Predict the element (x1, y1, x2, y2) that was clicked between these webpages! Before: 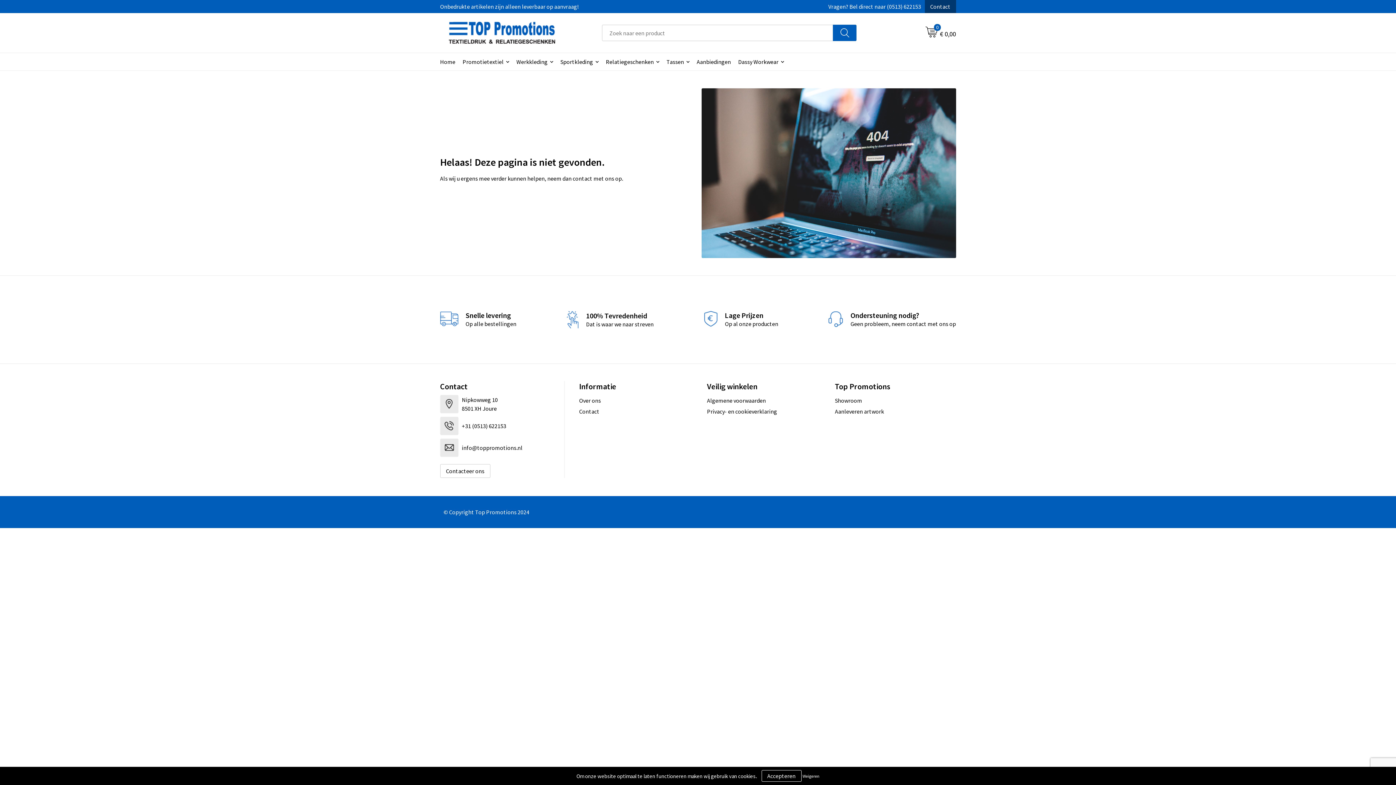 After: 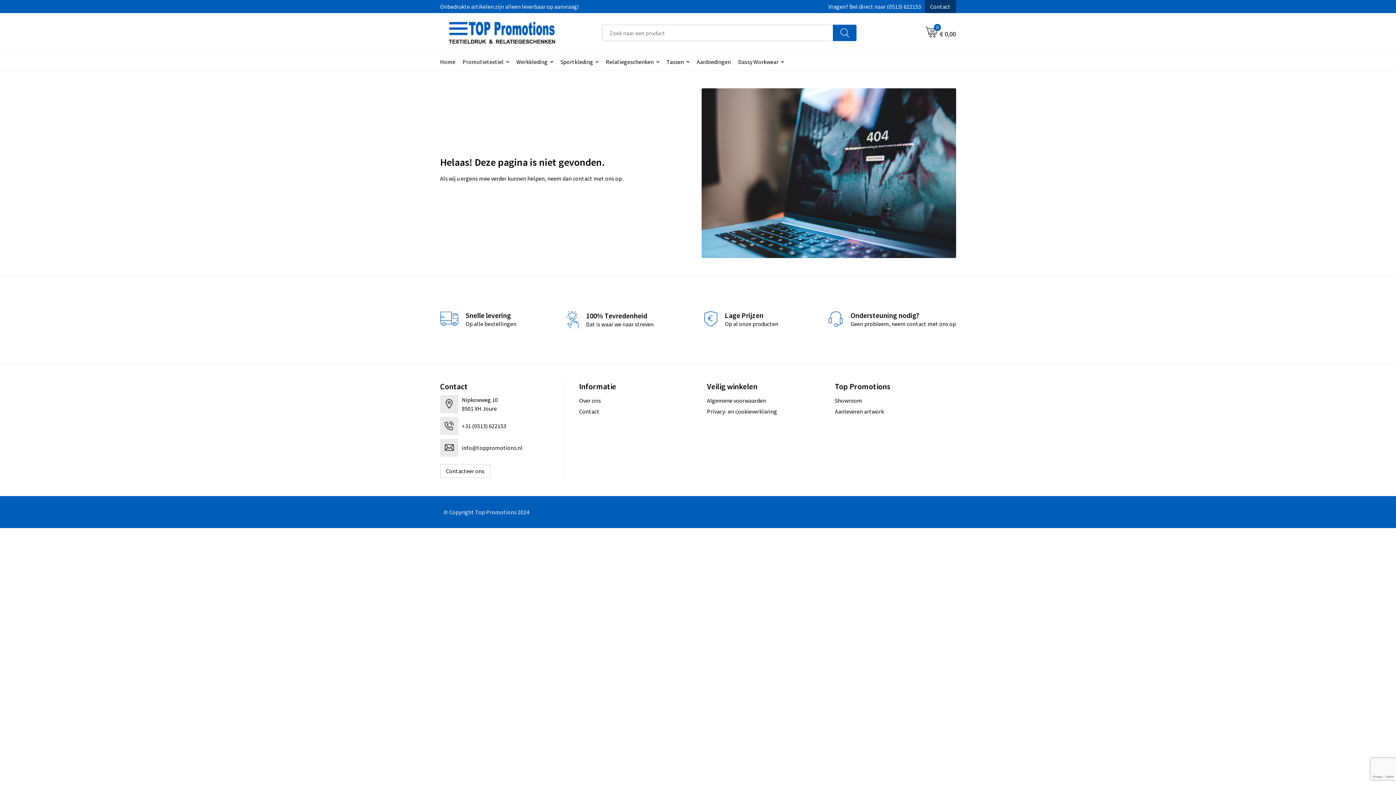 Action: bbox: (802, 771, 819, 780) label: Weigeren